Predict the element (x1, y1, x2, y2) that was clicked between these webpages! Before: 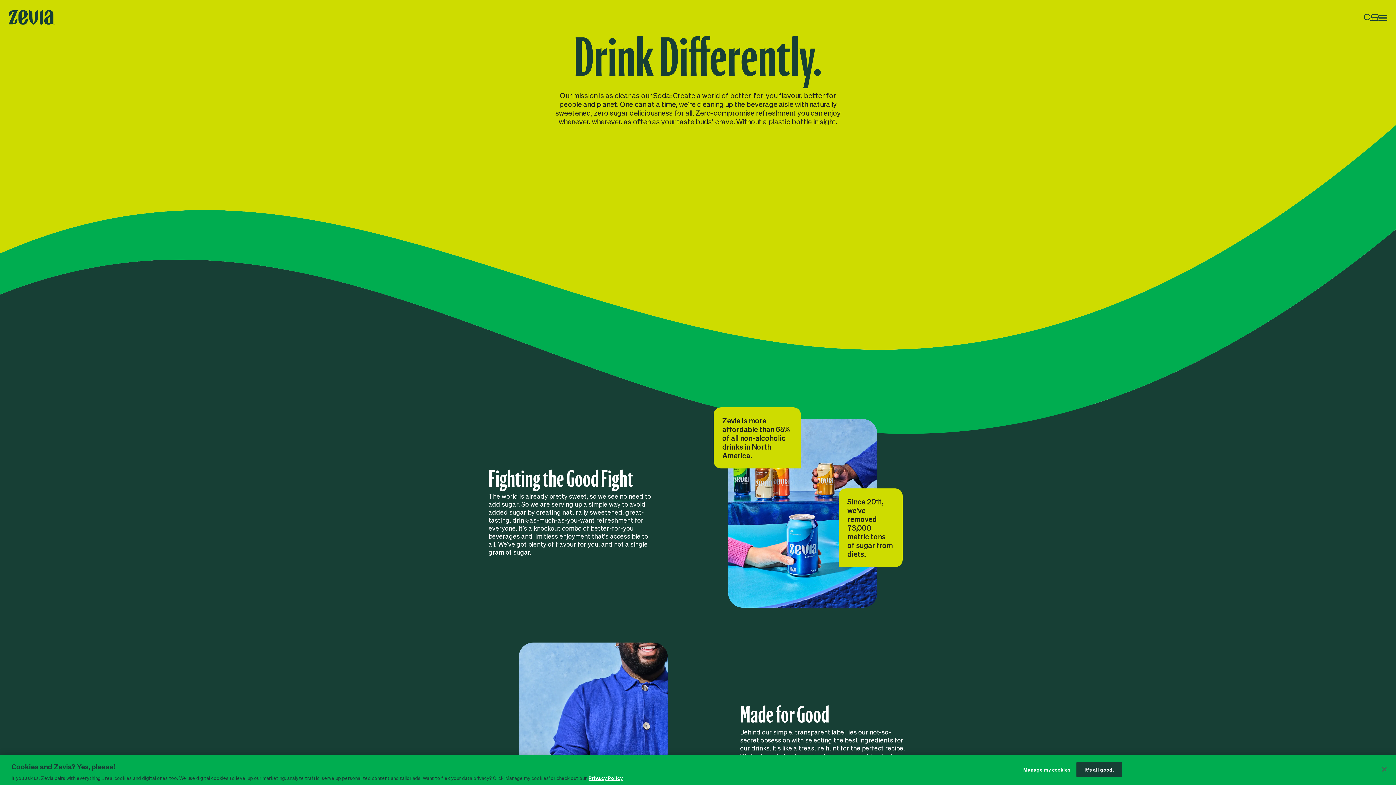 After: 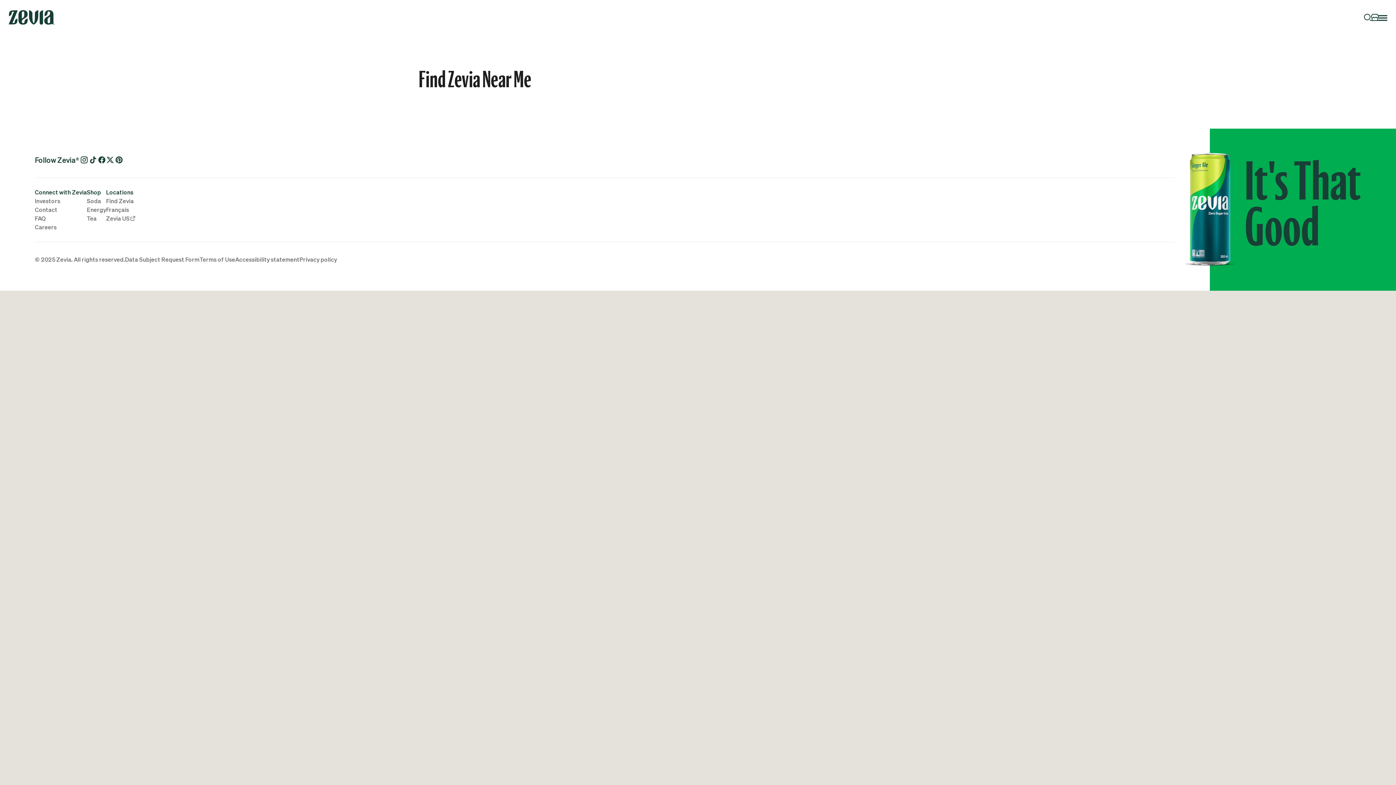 Action: bbox: (1371, 13, 1378, 21)